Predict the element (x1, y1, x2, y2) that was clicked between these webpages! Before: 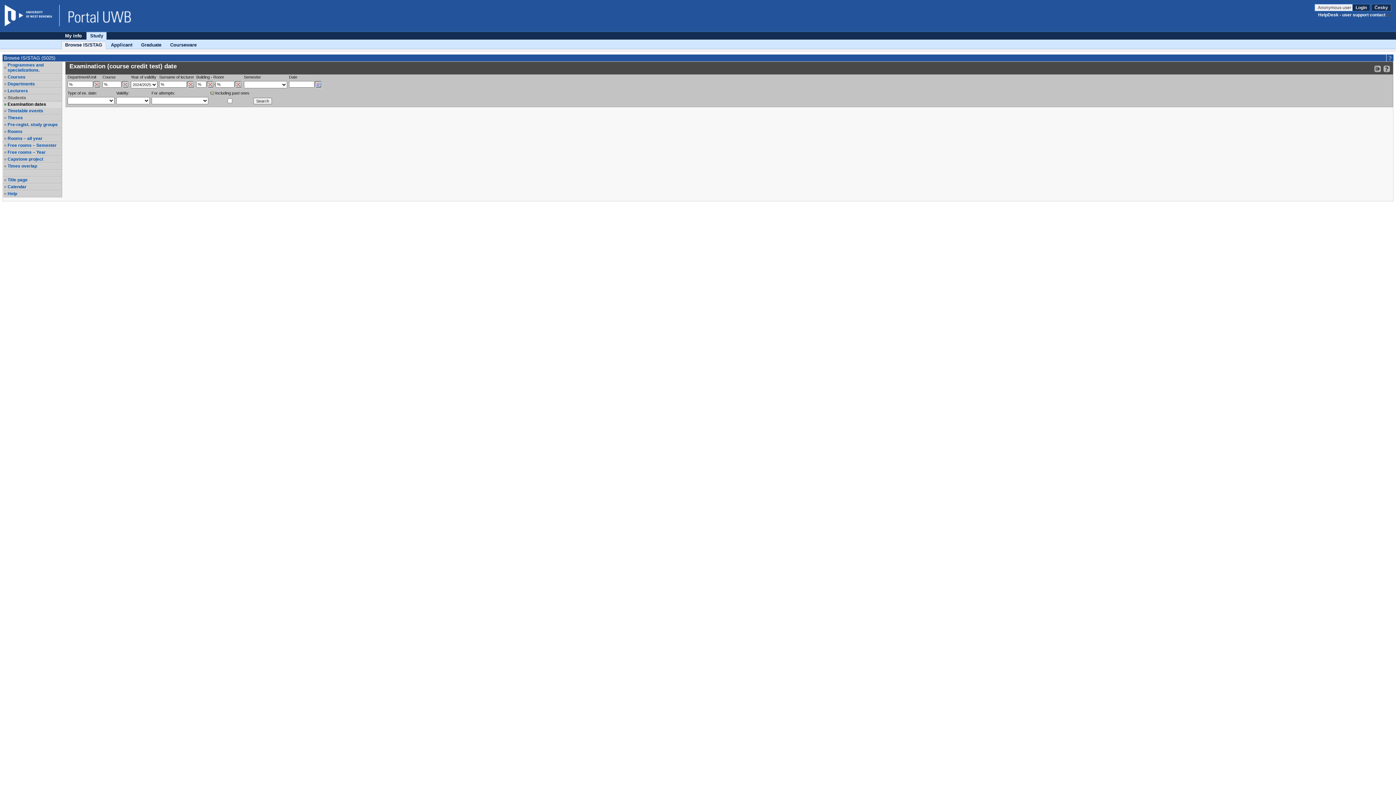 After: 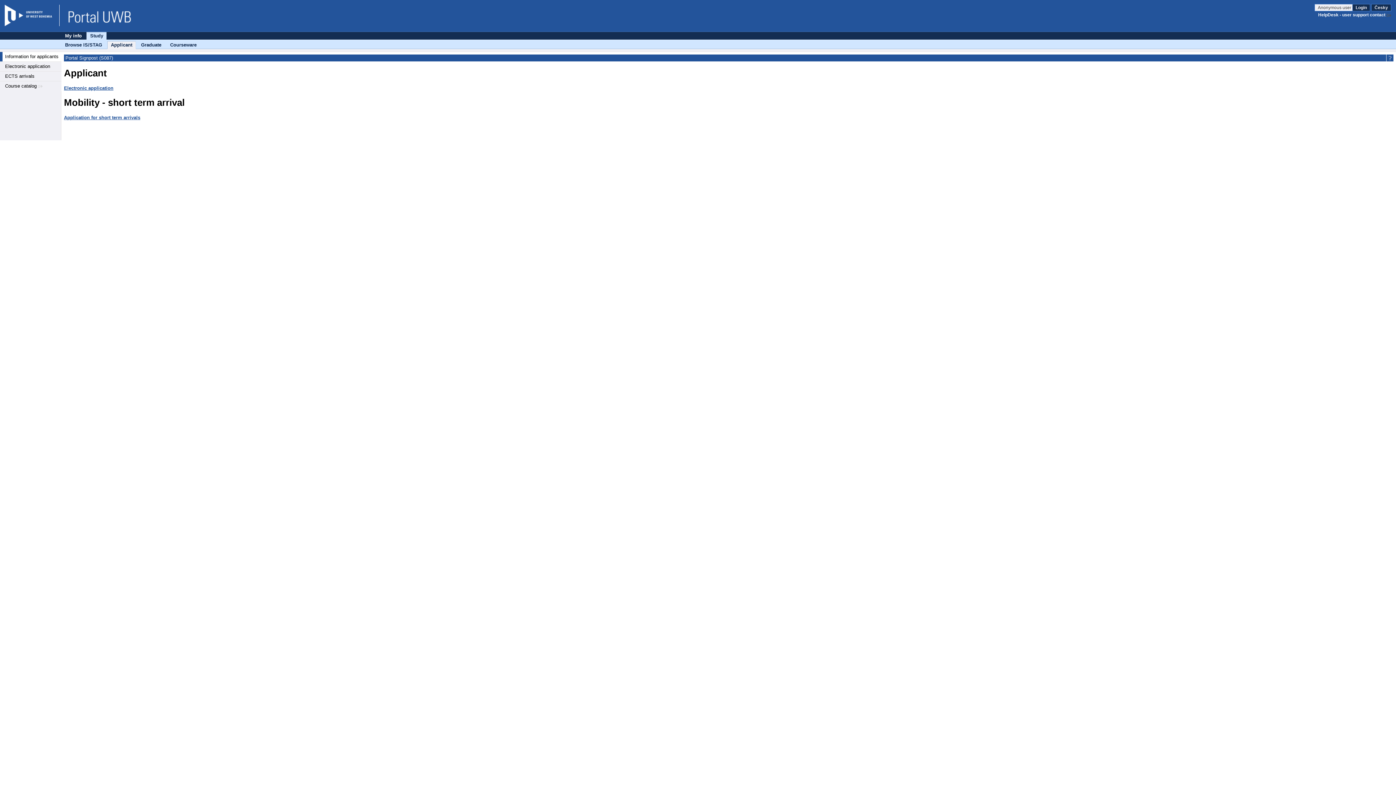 Action: label: Applicant bbox: (107, 41, 135, 48)